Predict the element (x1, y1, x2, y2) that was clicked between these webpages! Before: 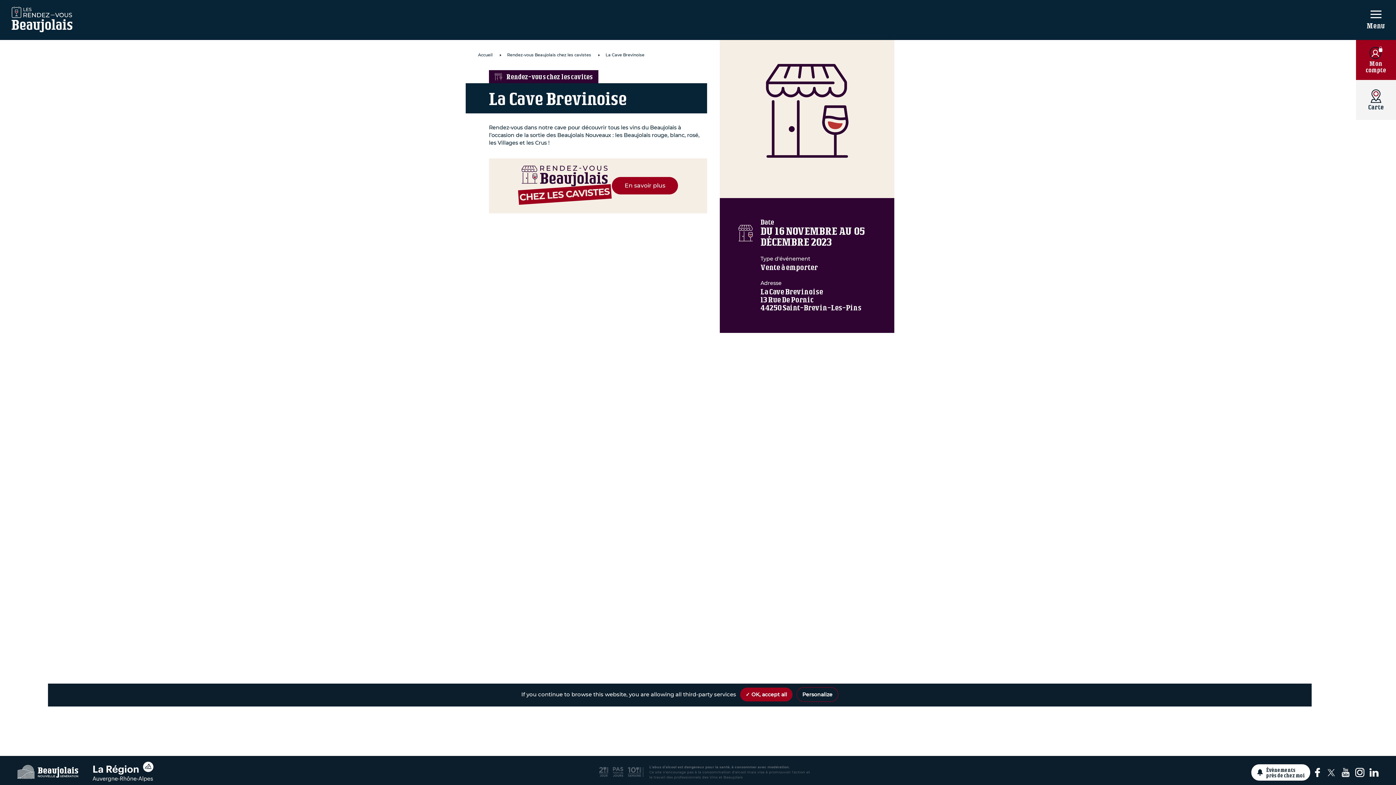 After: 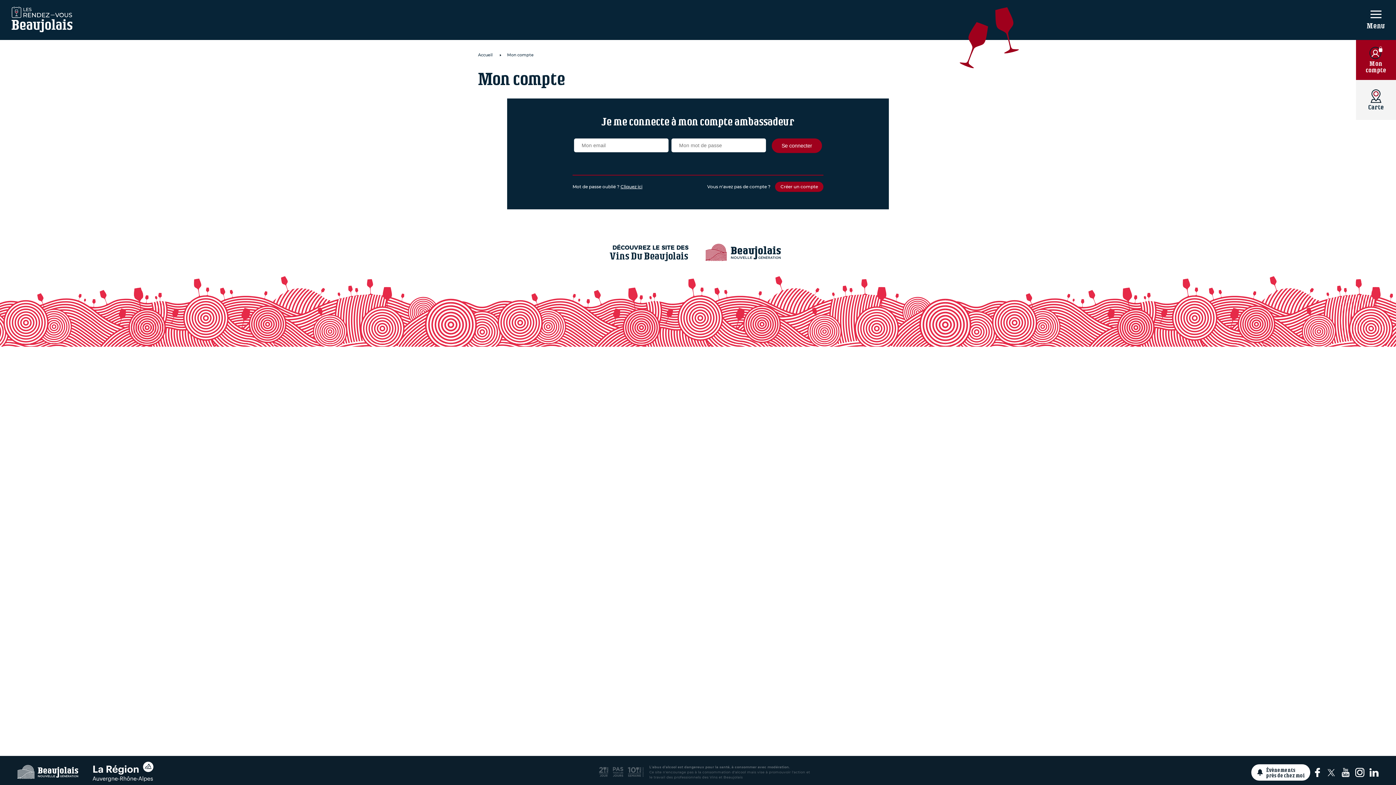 Action: bbox: (1356, 46, 1396, 73) label: Mon compte